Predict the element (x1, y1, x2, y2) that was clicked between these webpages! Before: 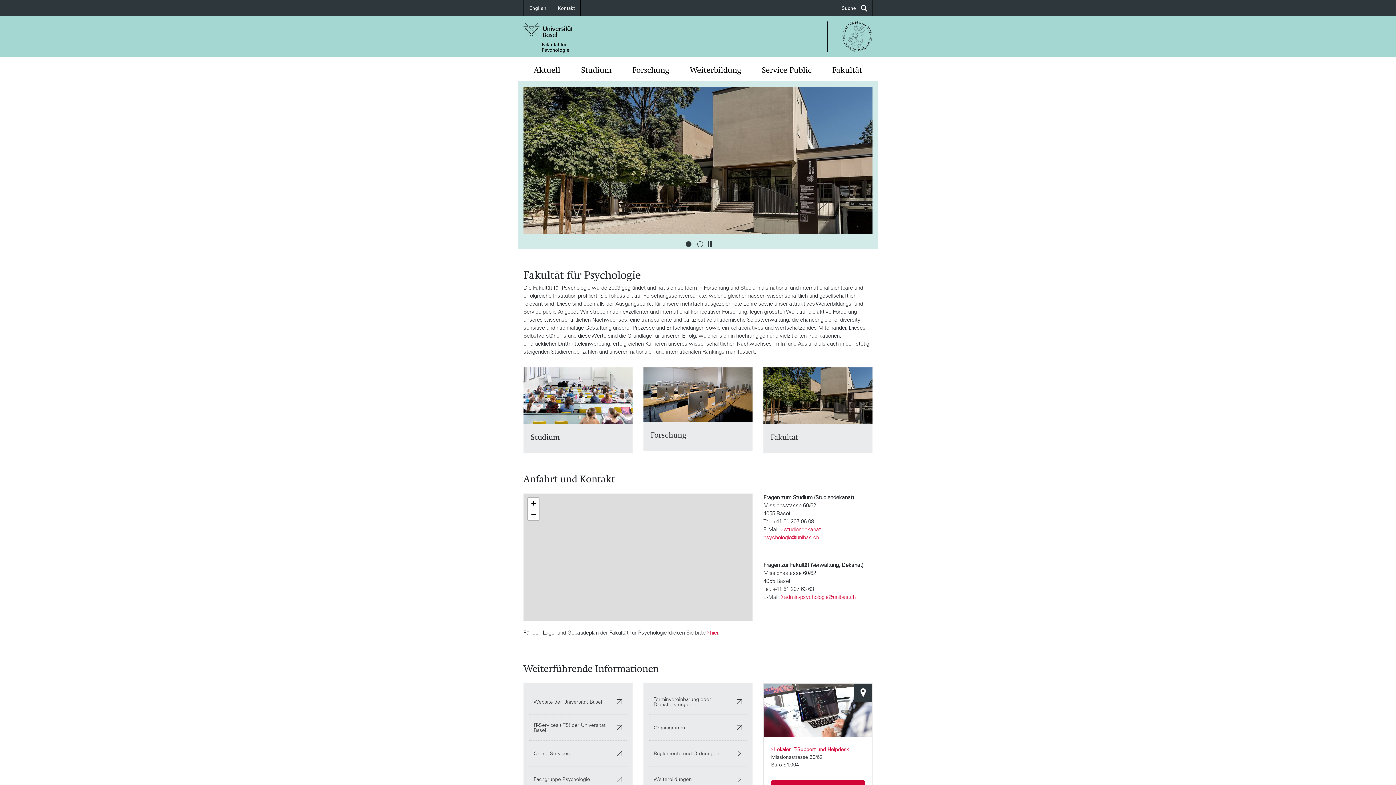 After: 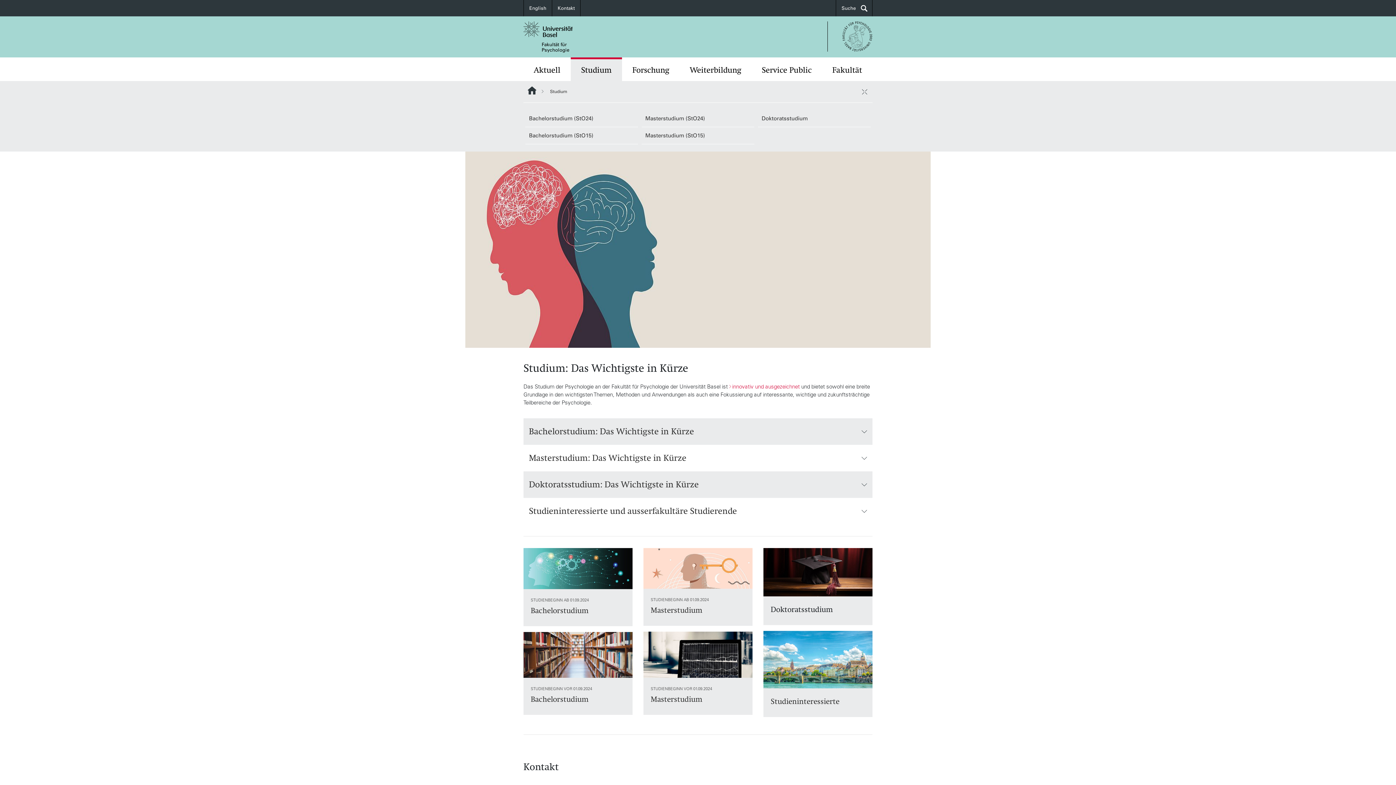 Action: label: Studium bbox: (570, 57, 622, 81)